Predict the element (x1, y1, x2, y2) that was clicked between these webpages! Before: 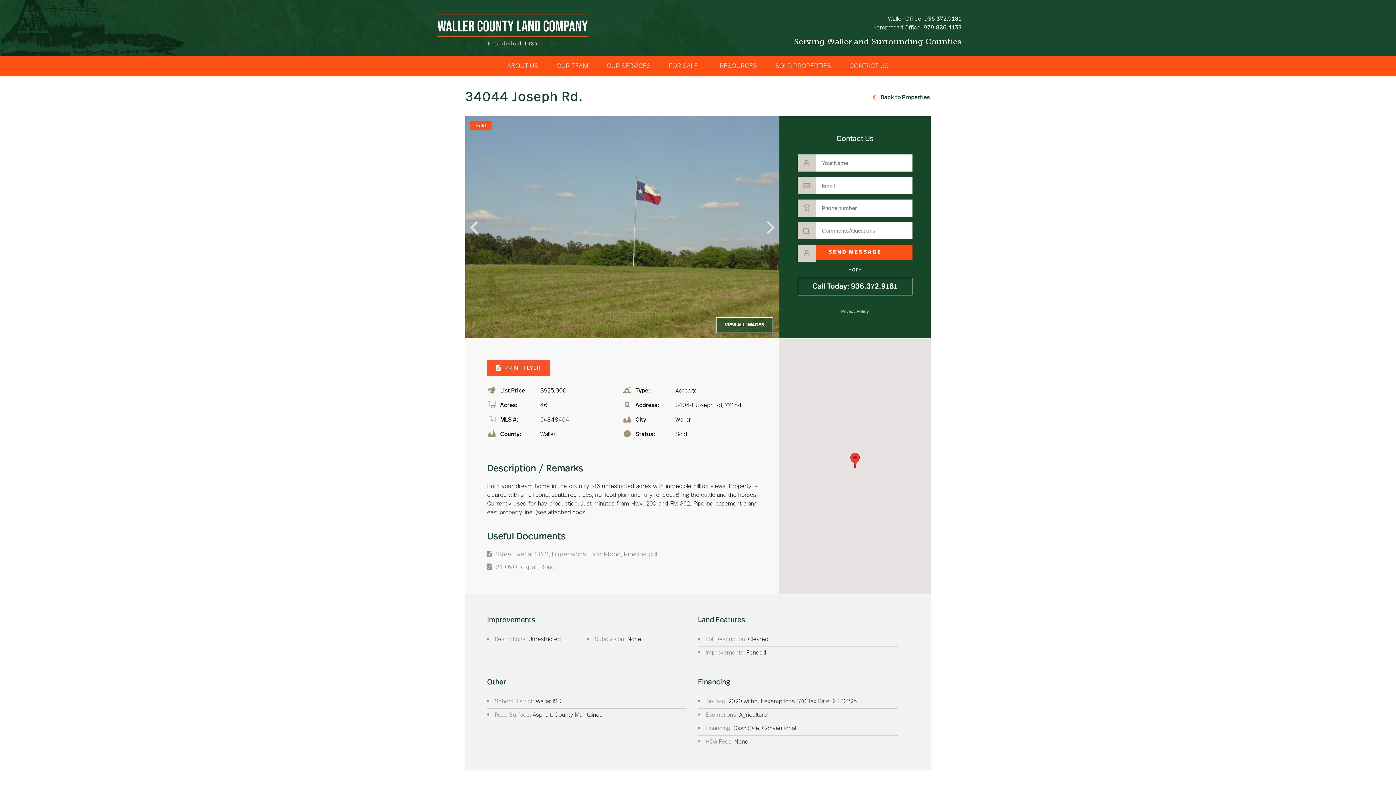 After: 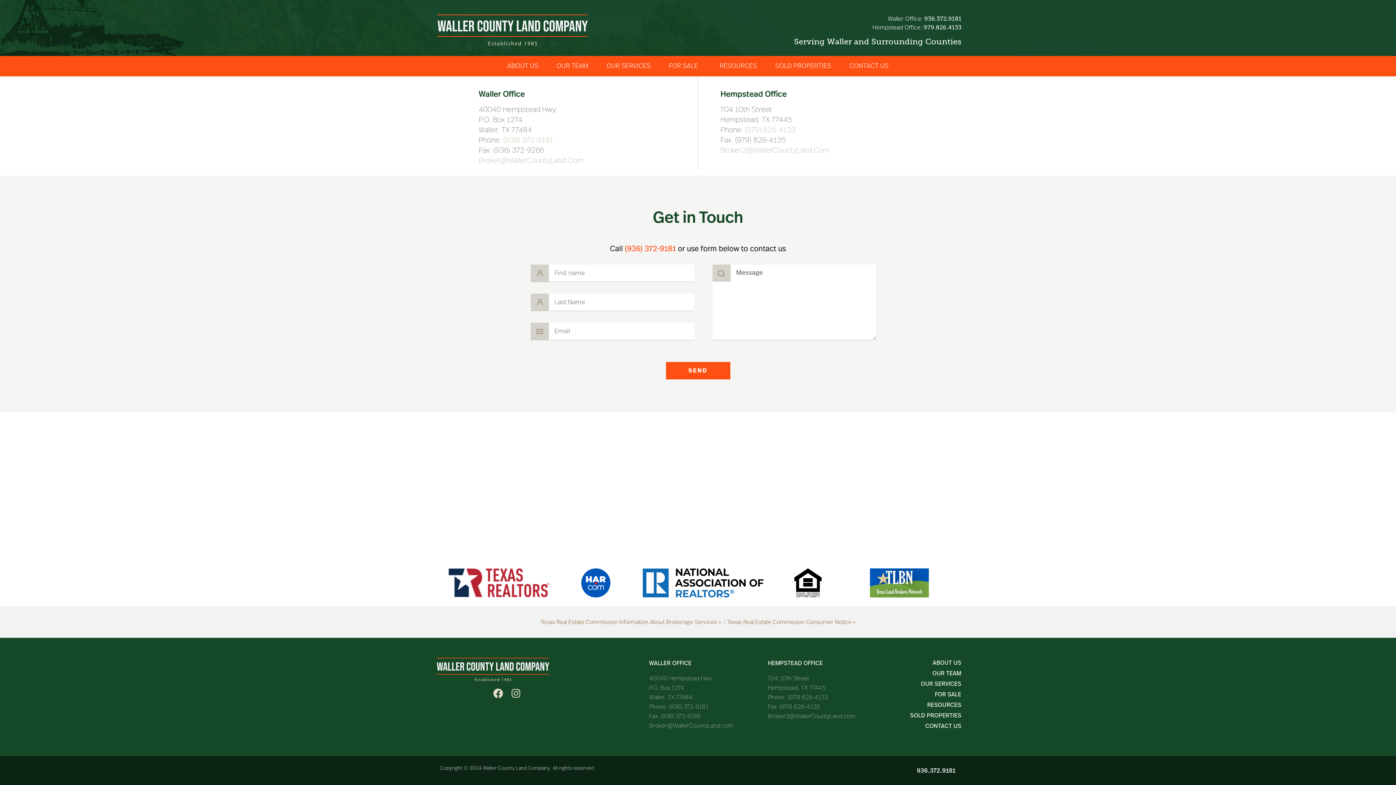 Action: bbox: (840, 56, 898, 76) label: CONTACT US